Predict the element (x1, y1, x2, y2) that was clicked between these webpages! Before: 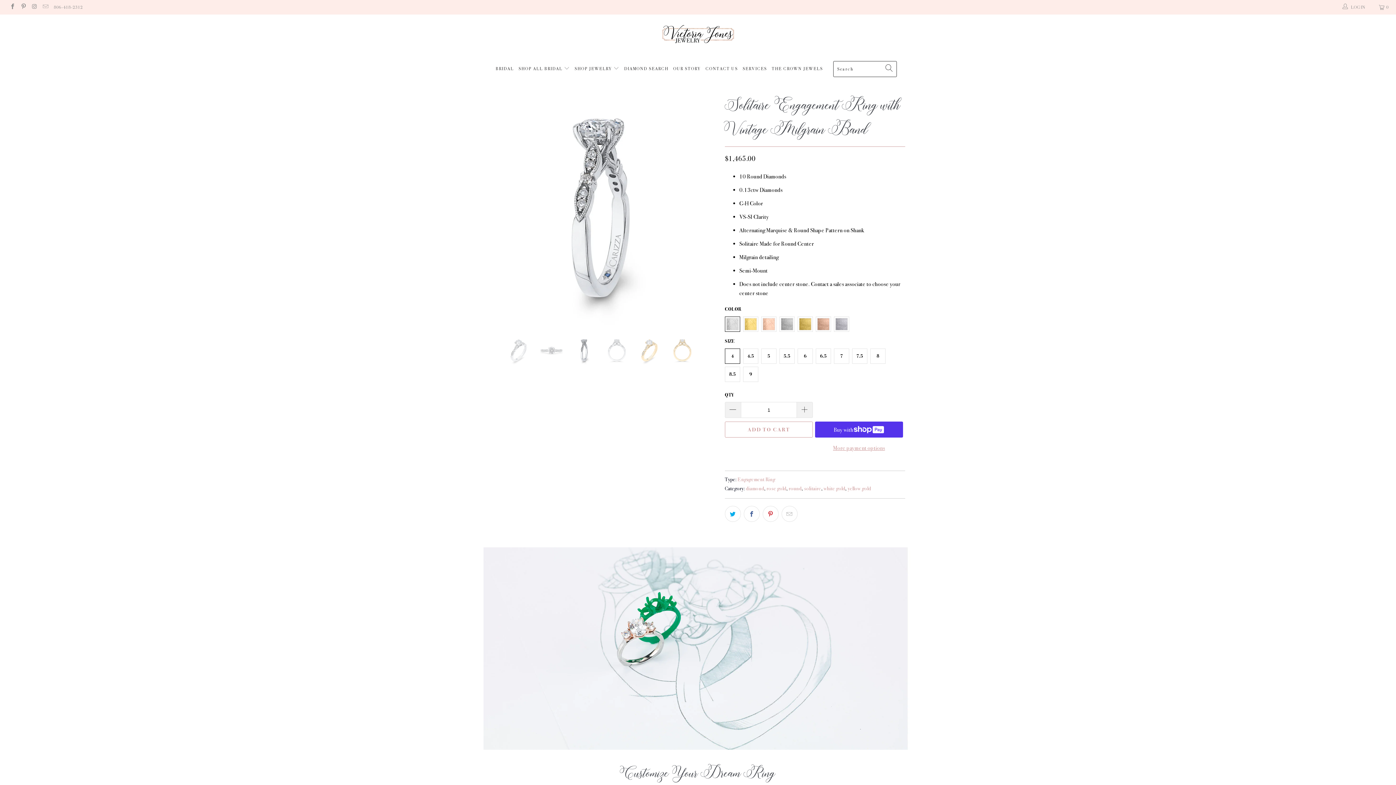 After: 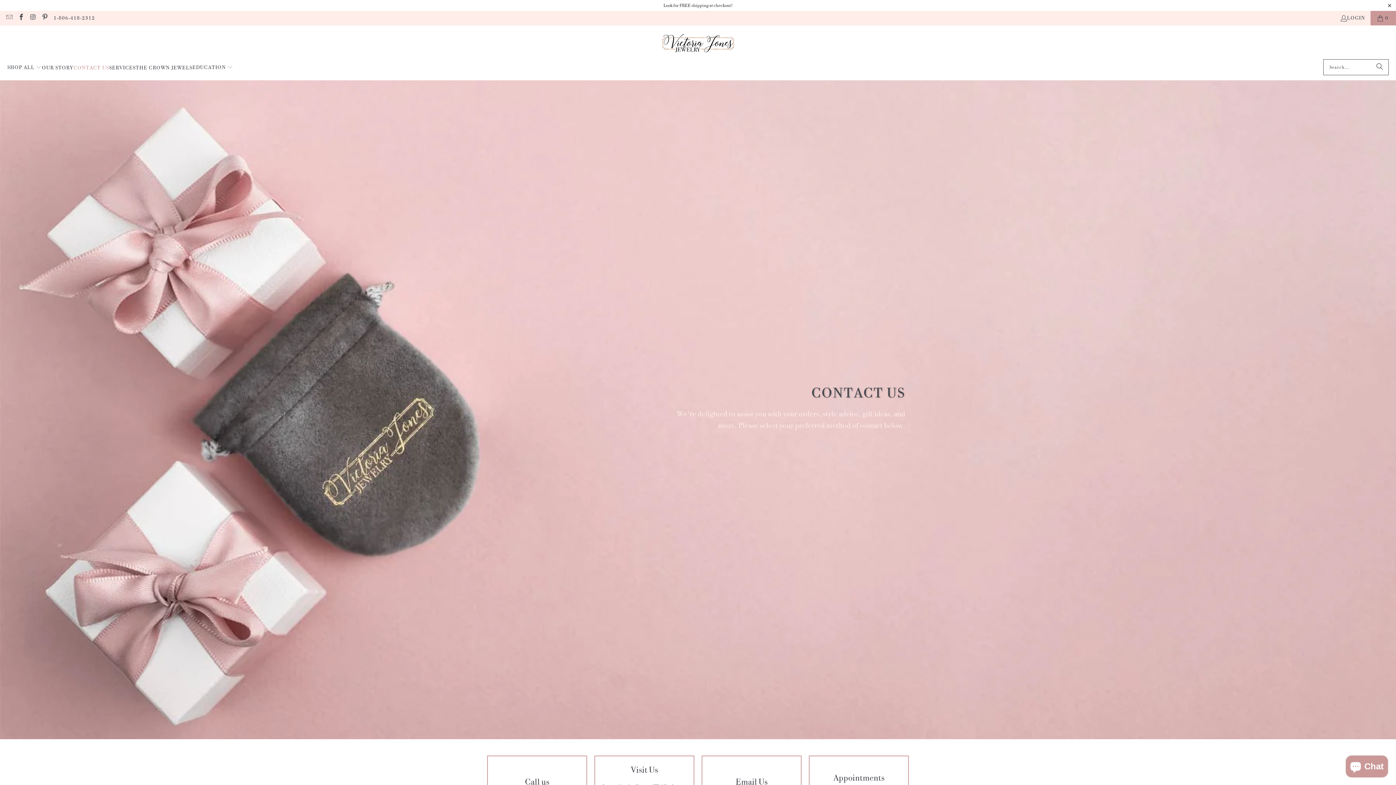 Action: bbox: (705, 60, 738, 78) label: CONTACT US